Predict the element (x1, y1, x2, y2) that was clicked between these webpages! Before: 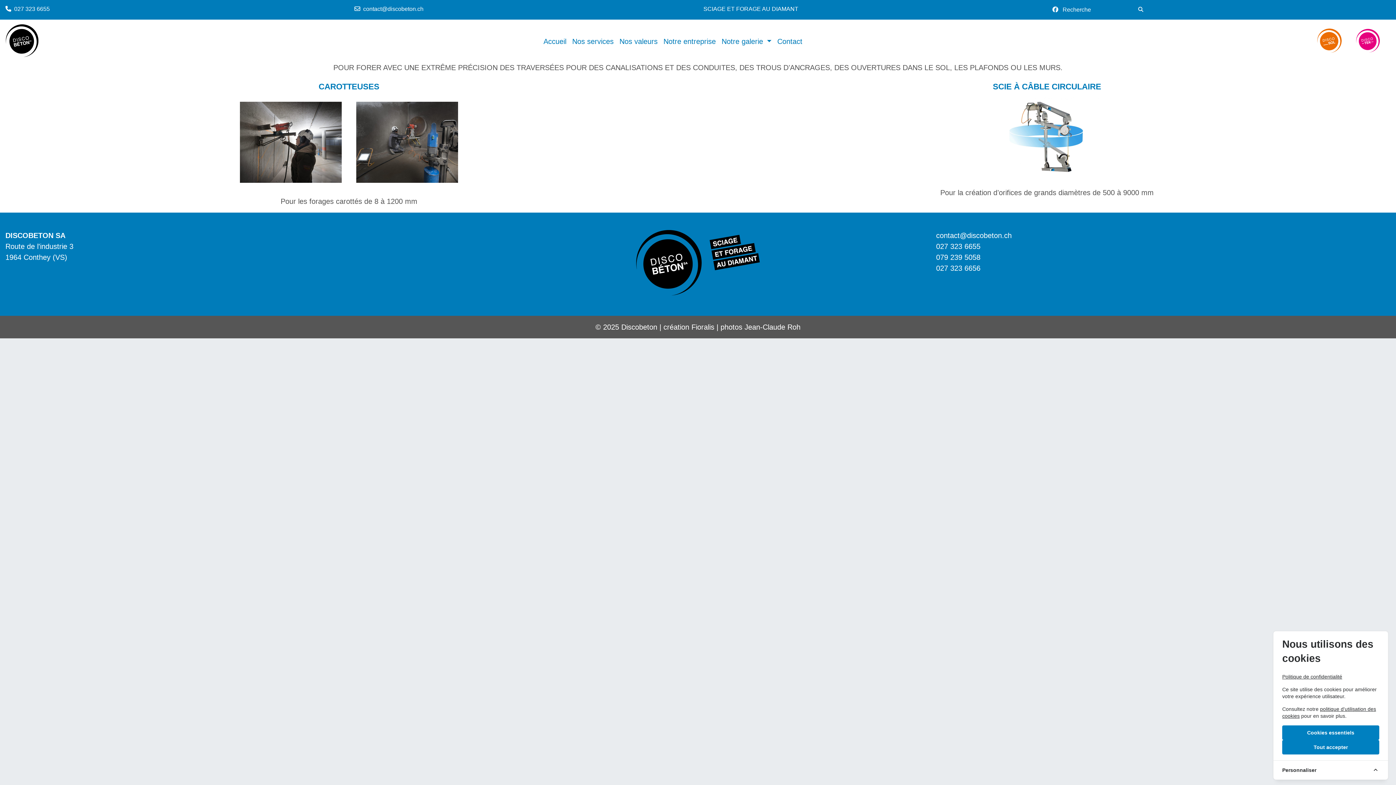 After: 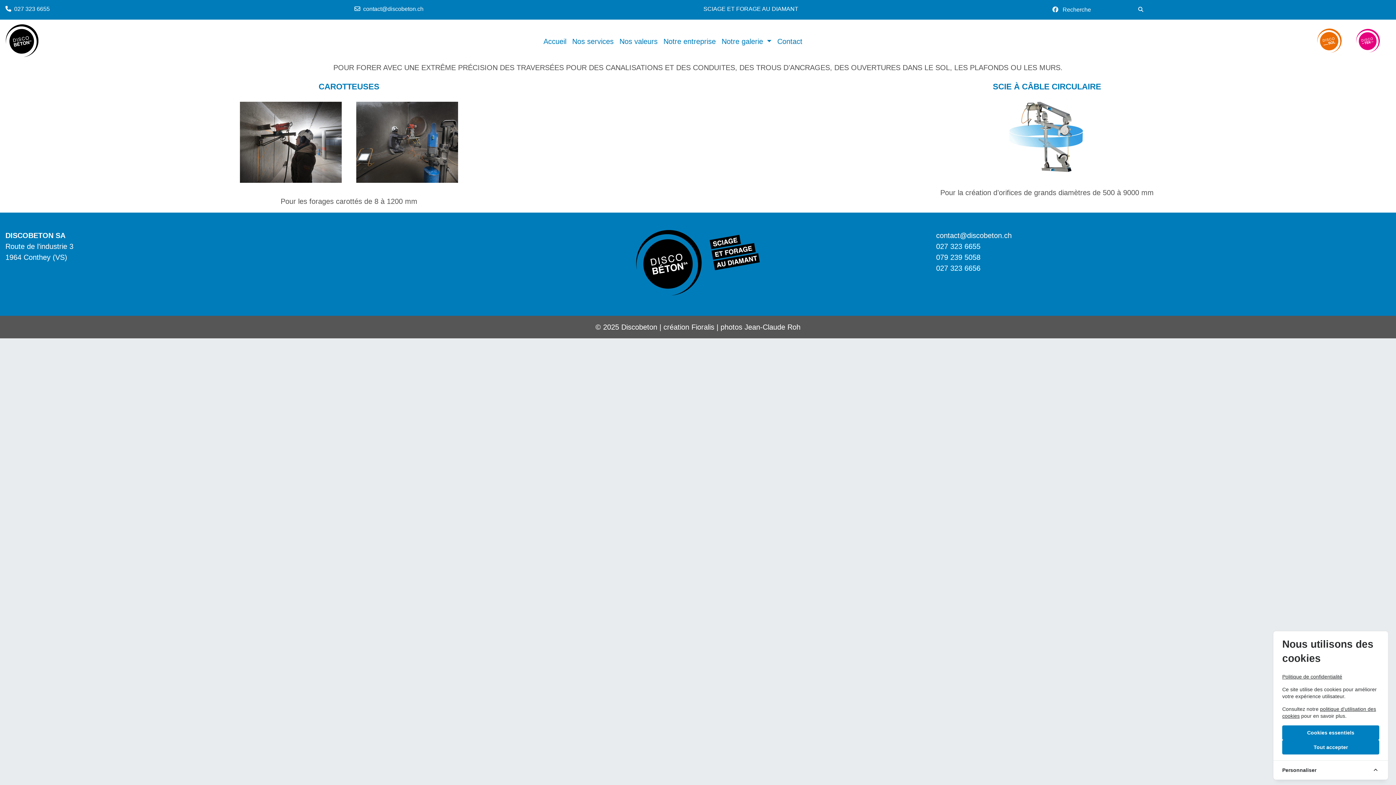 Action: bbox: (936, 242, 980, 250) label: 027 323 6655